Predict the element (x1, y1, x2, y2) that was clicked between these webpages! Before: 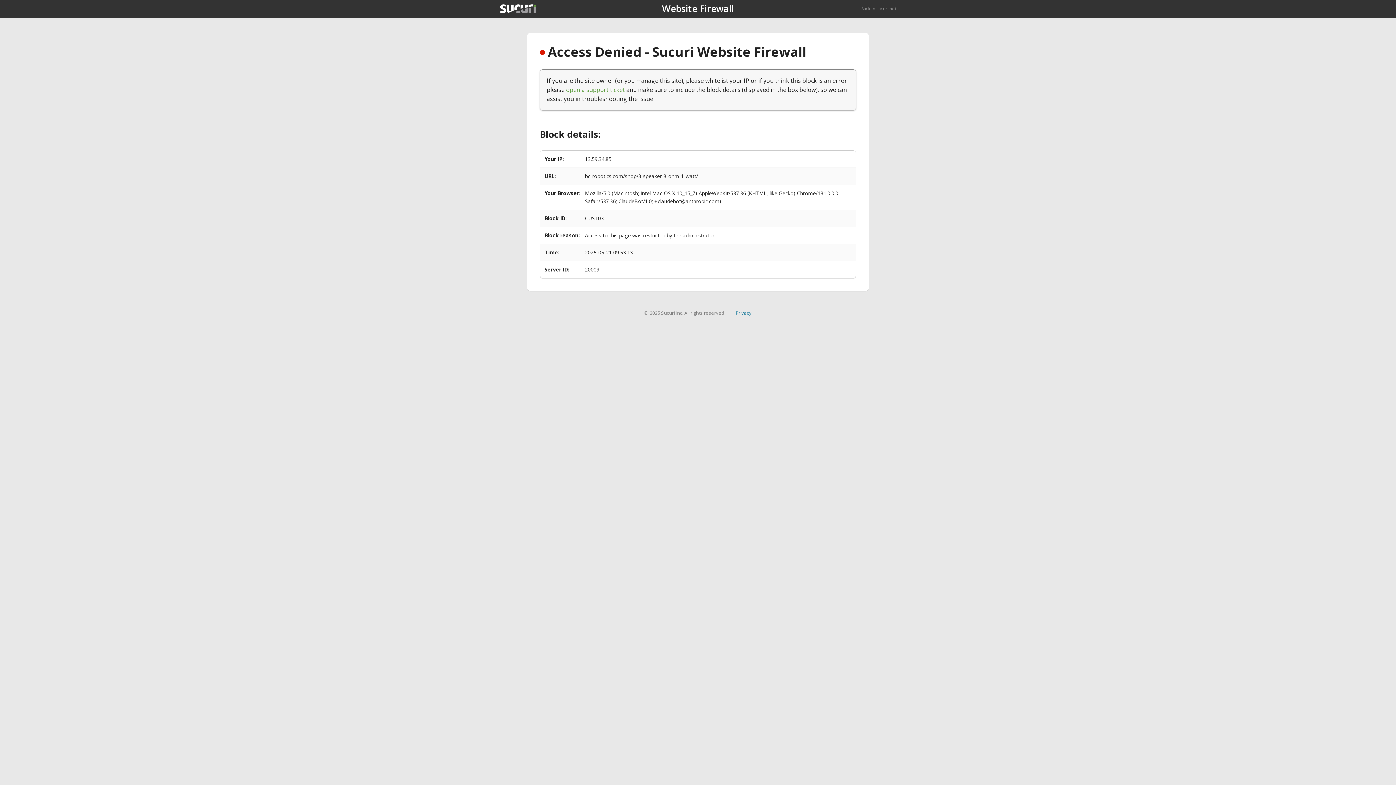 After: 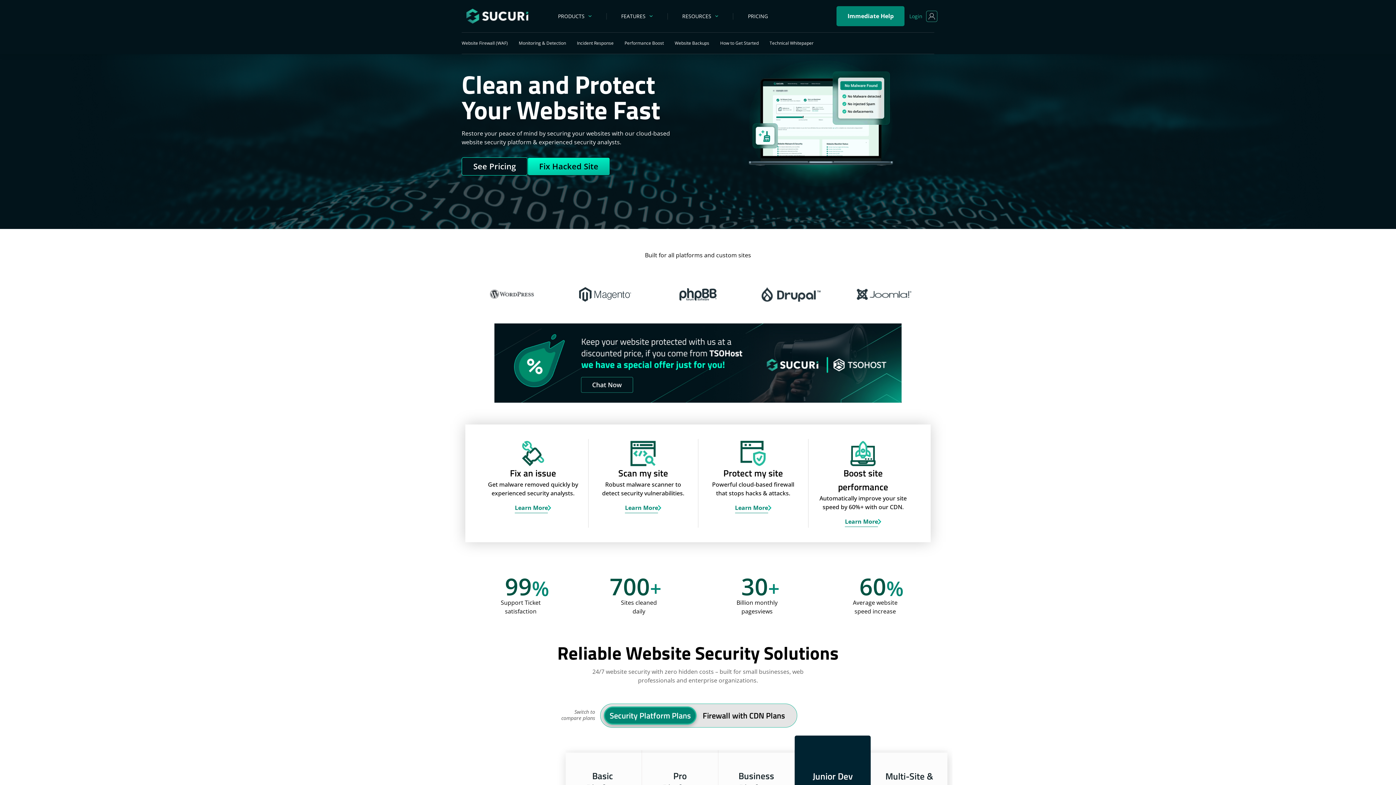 Action: label: Back to sucuri.net bbox: (861, 5, 896, 11)